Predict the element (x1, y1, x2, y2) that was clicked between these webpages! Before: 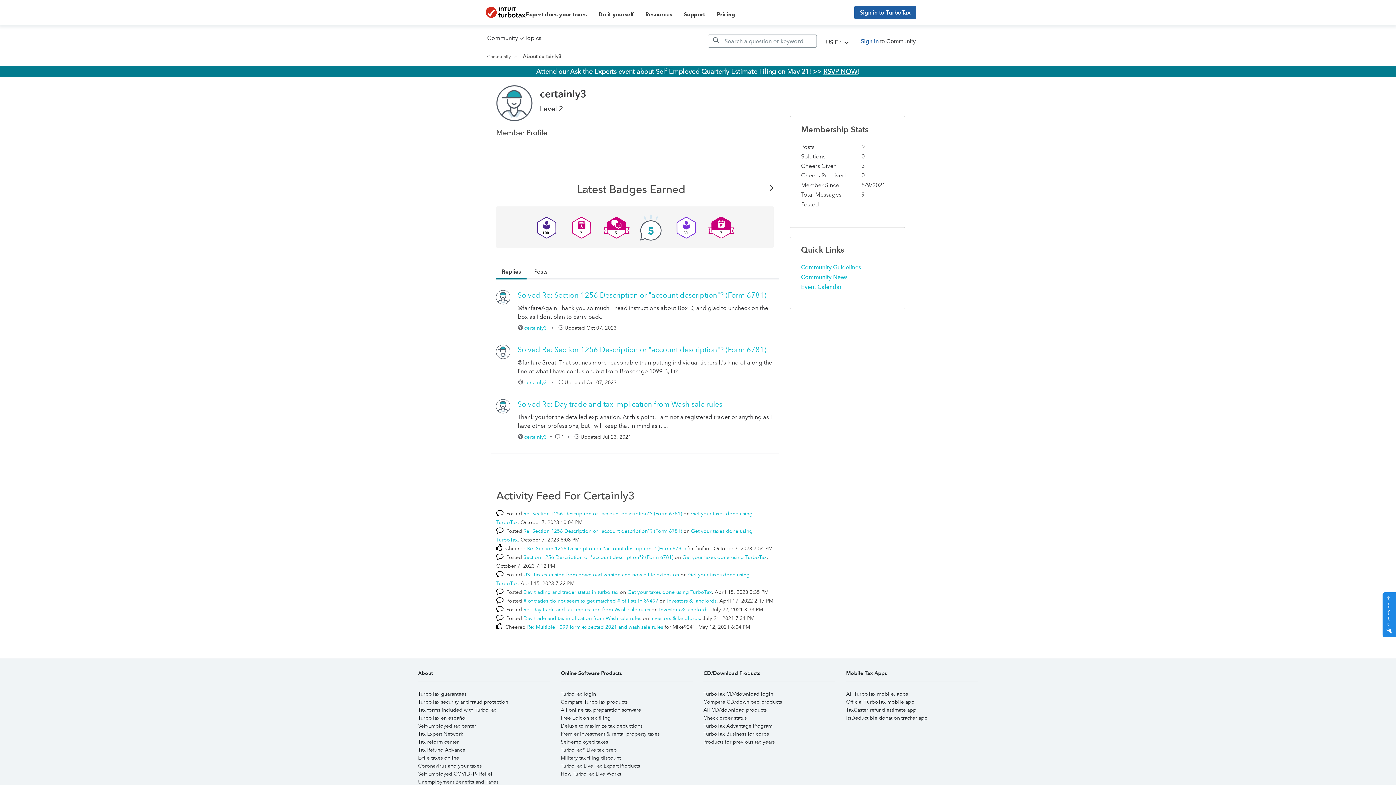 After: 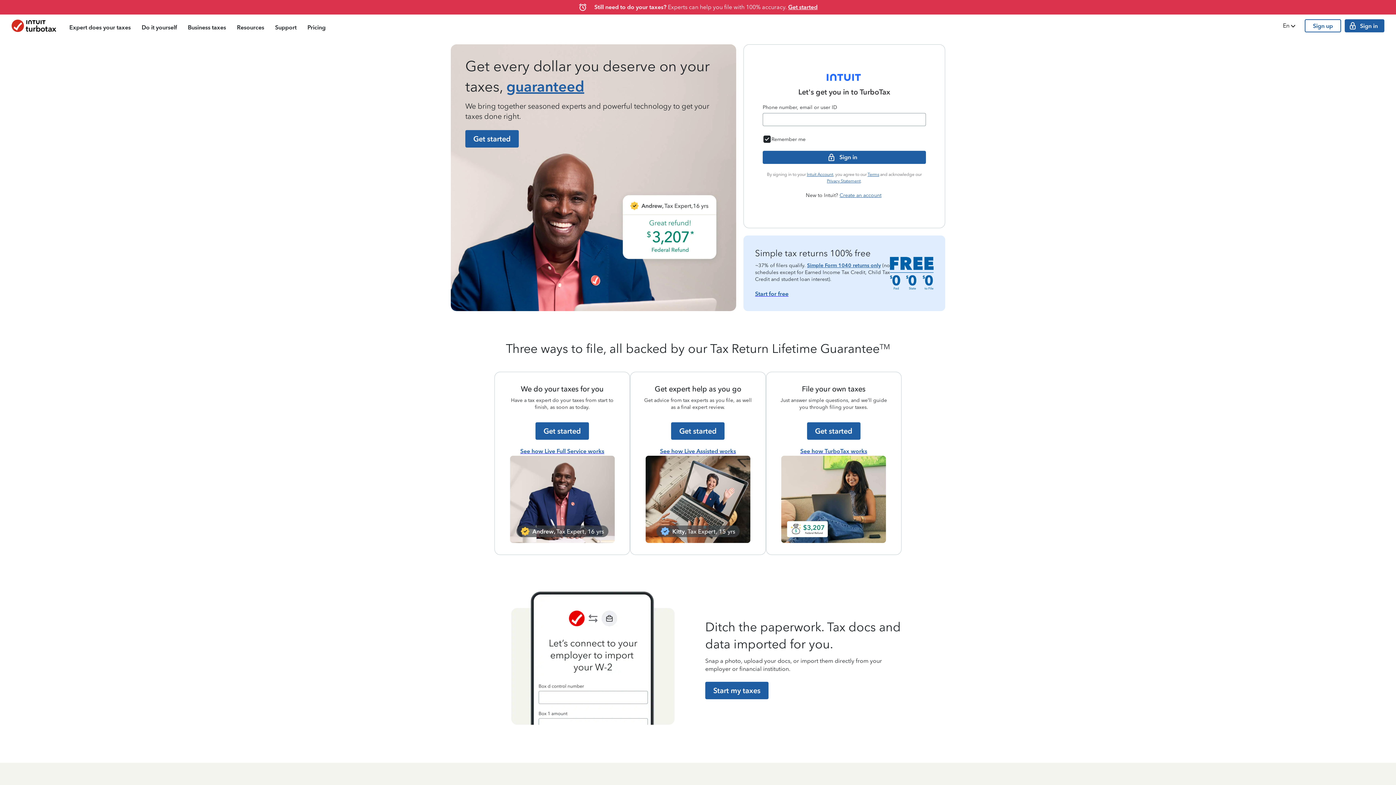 Action: bbox: (485, 6, 525, 17)